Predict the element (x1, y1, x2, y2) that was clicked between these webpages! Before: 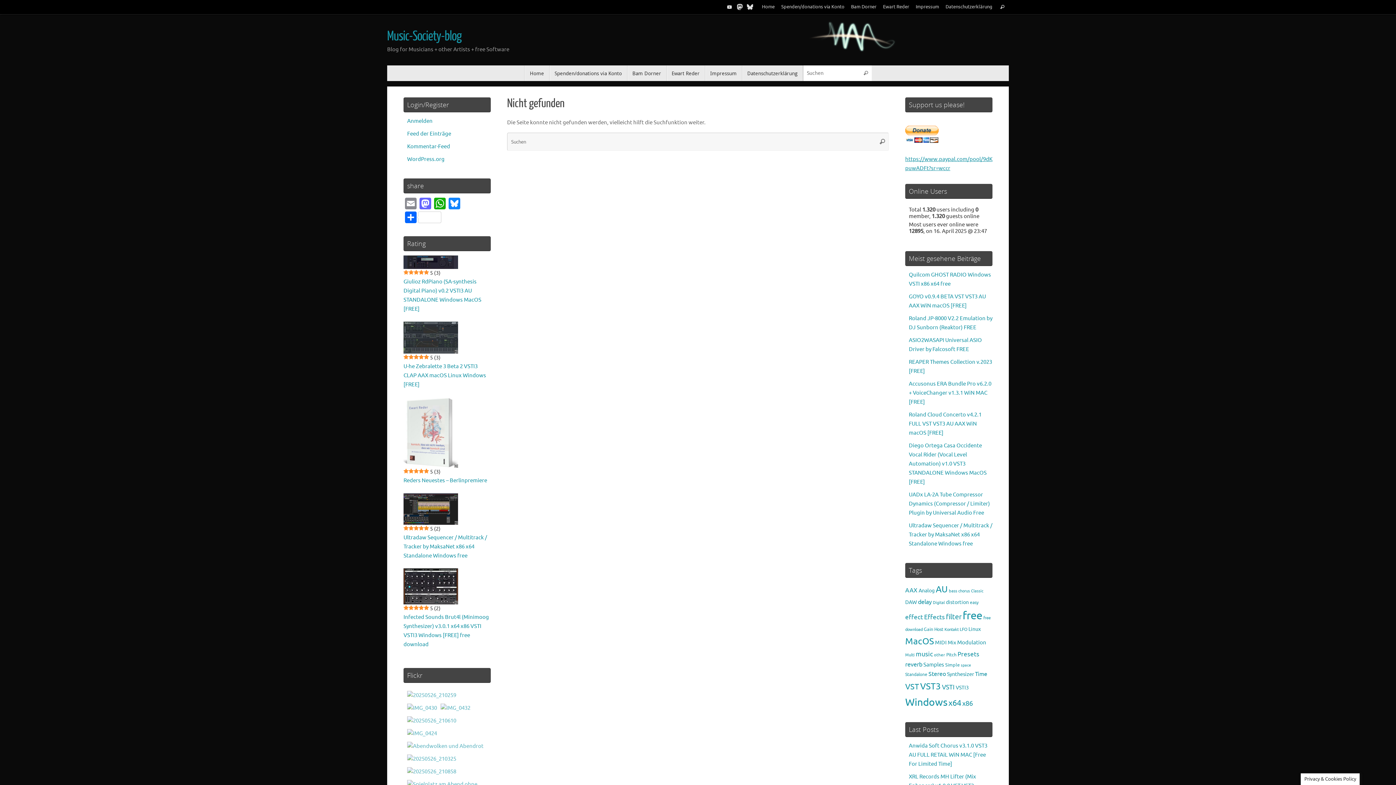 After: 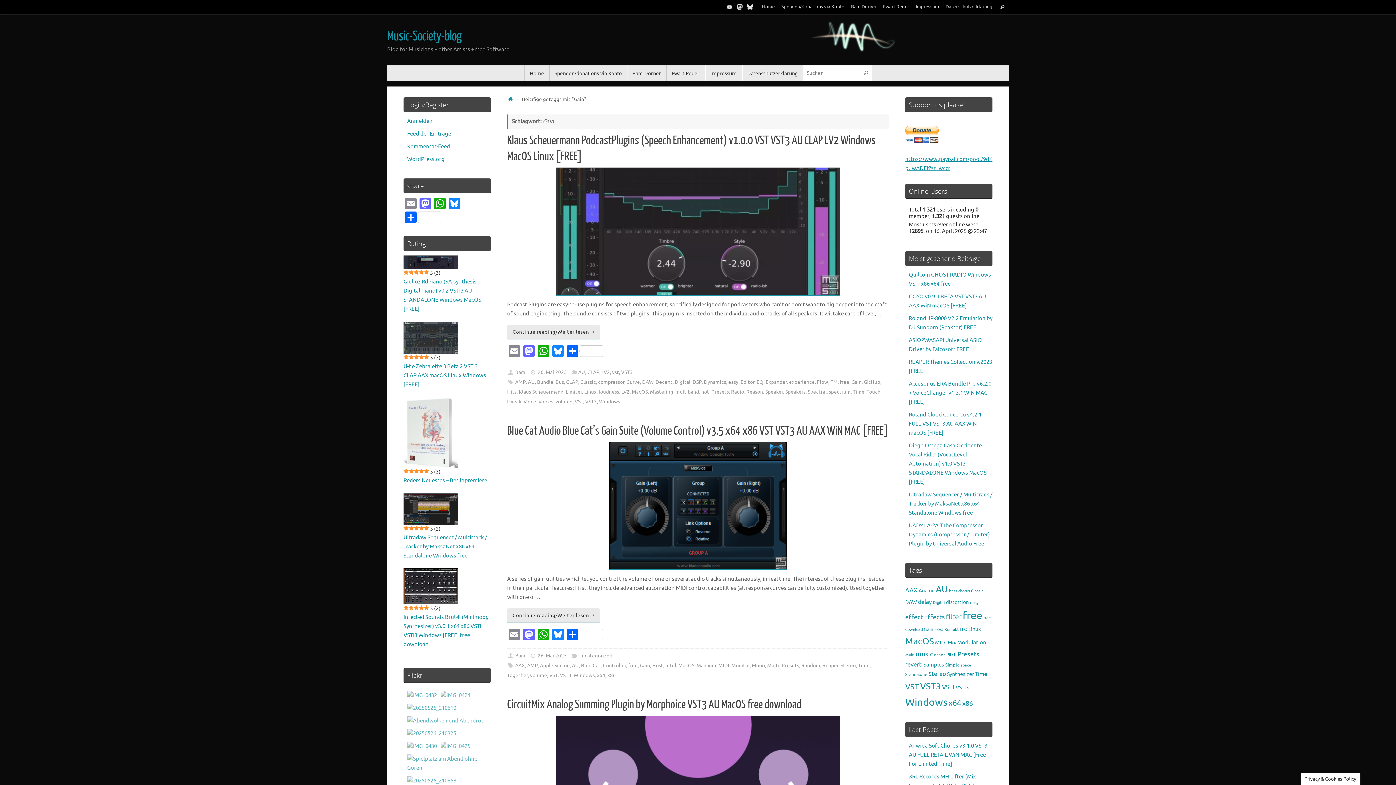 Action: bbox: (924, 626, 933, 632) label: Gain (450 Einträge)